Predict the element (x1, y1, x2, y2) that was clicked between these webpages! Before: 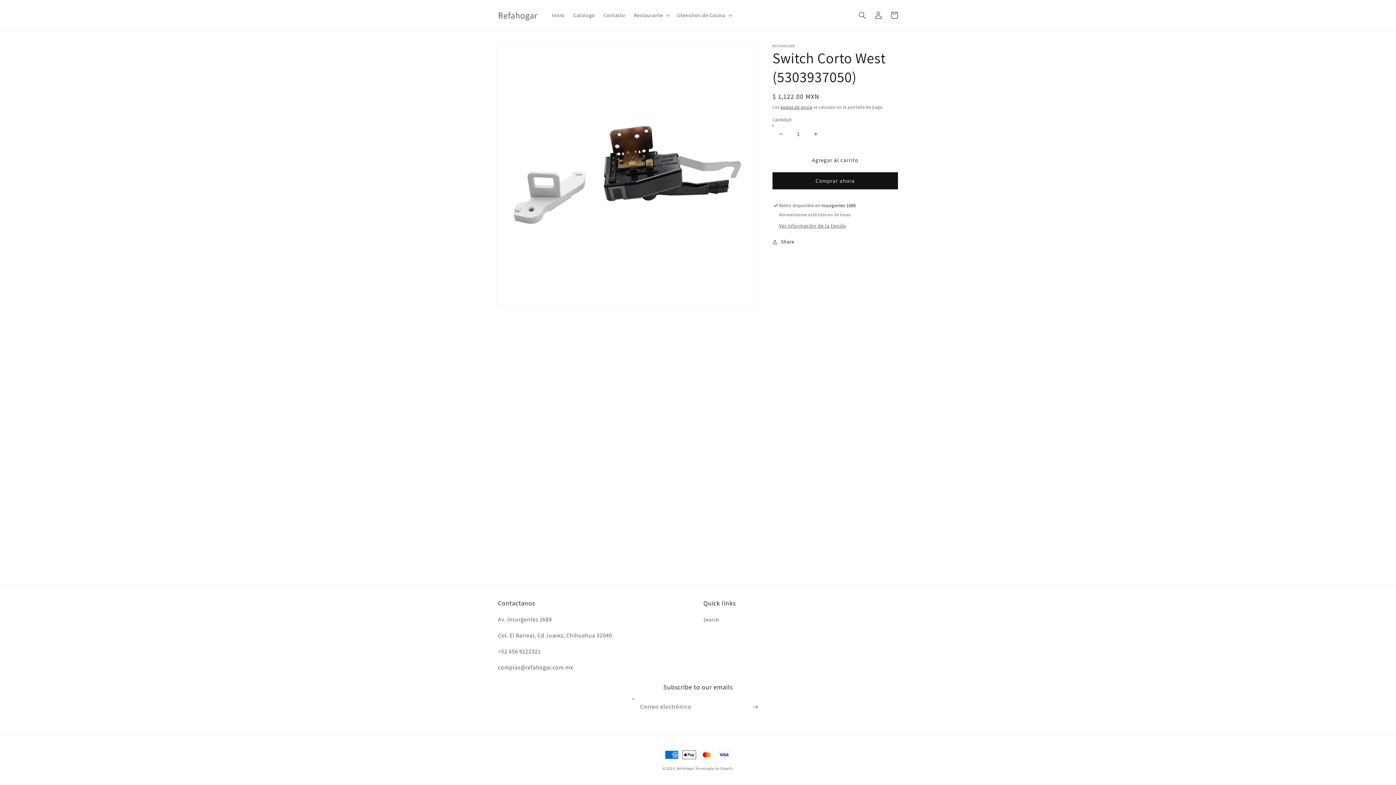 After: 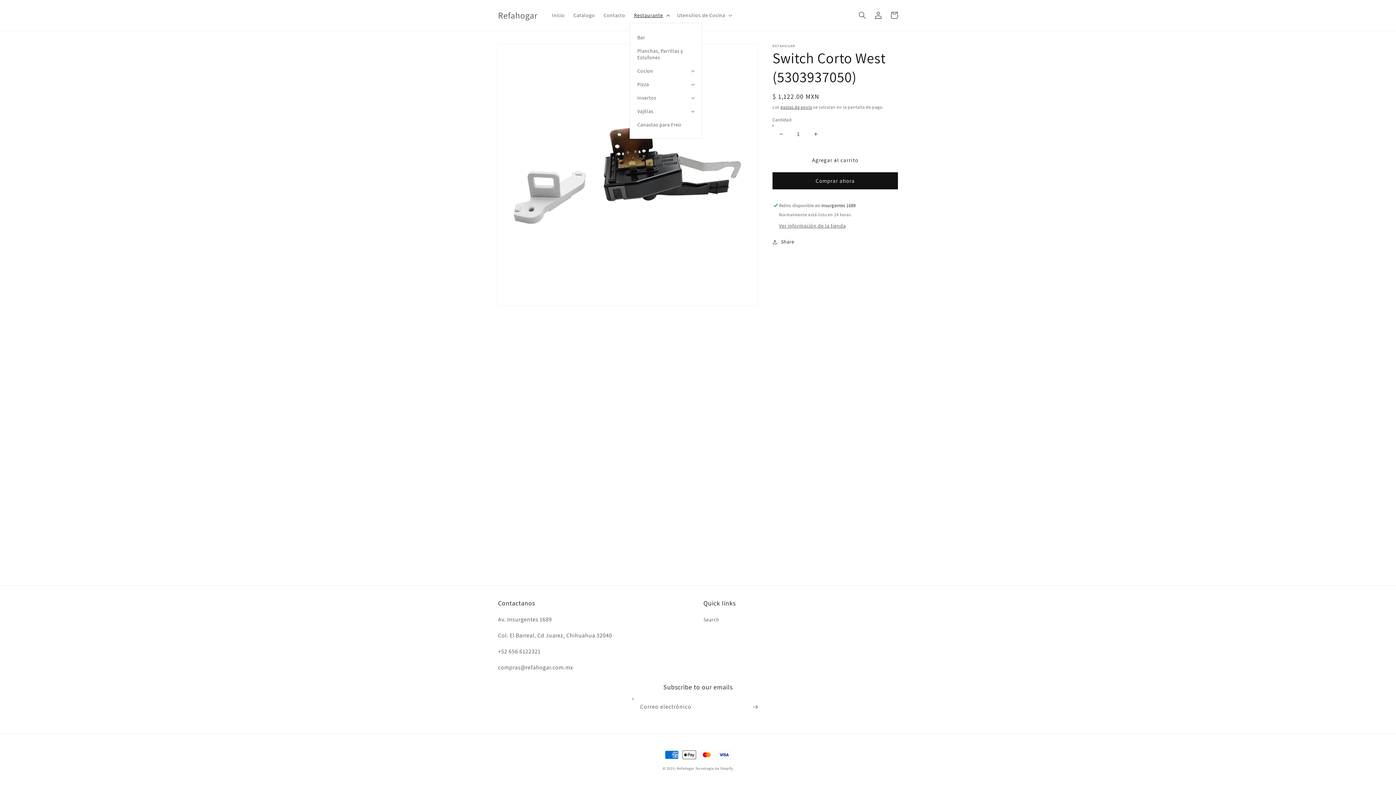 Action: bbox: (629, 7, 673, 22) label: Restaurante